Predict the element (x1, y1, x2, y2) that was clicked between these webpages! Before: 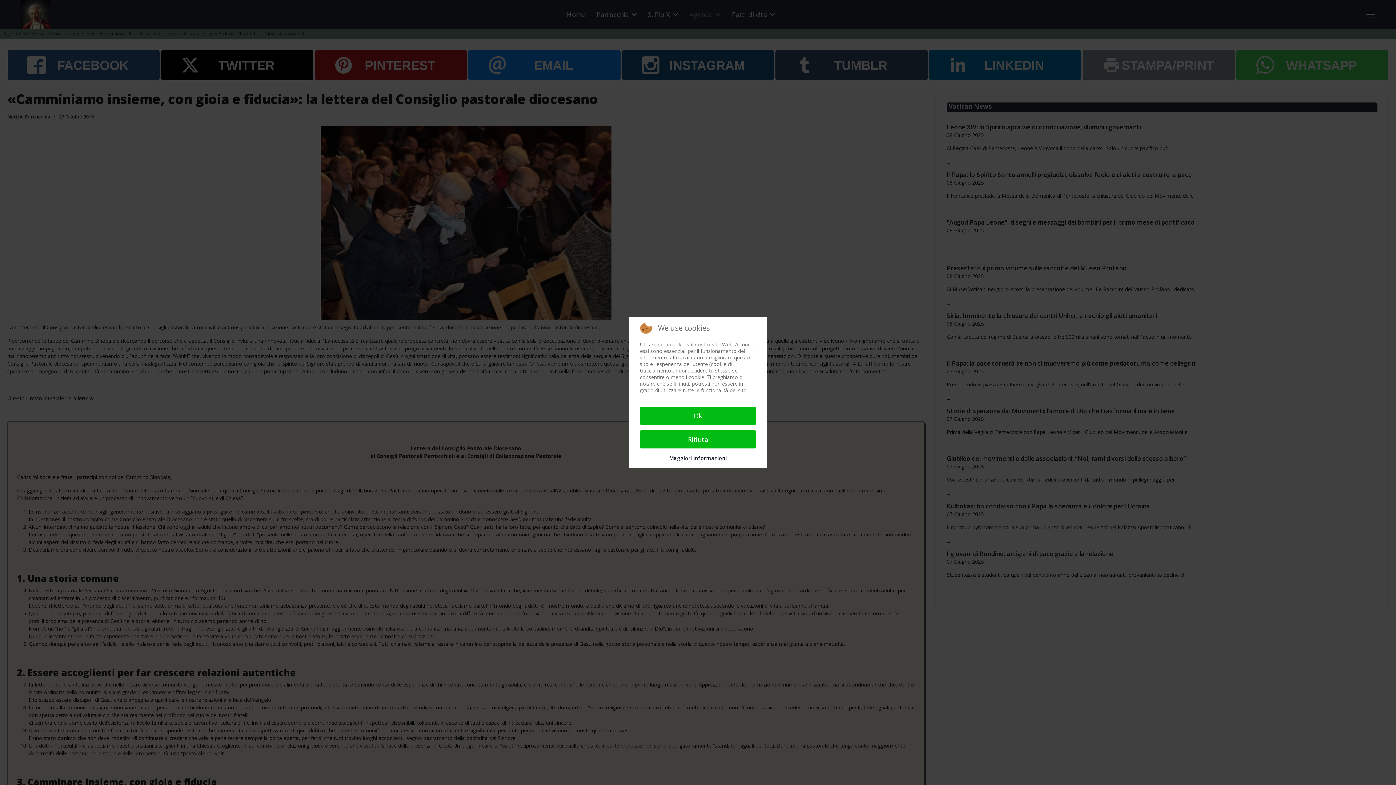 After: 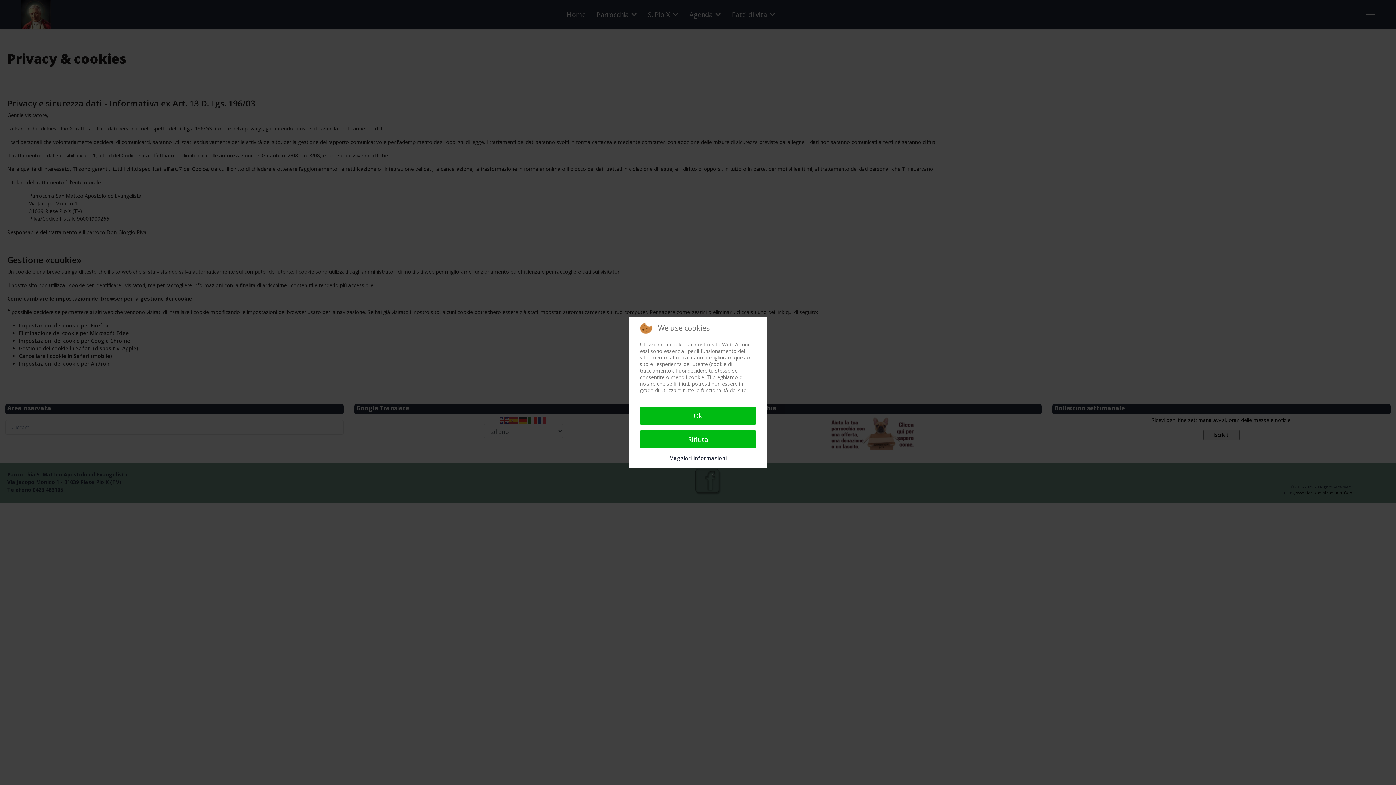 Action: bbox: (669, 454, 727, 462) label: Maggiori informazioni